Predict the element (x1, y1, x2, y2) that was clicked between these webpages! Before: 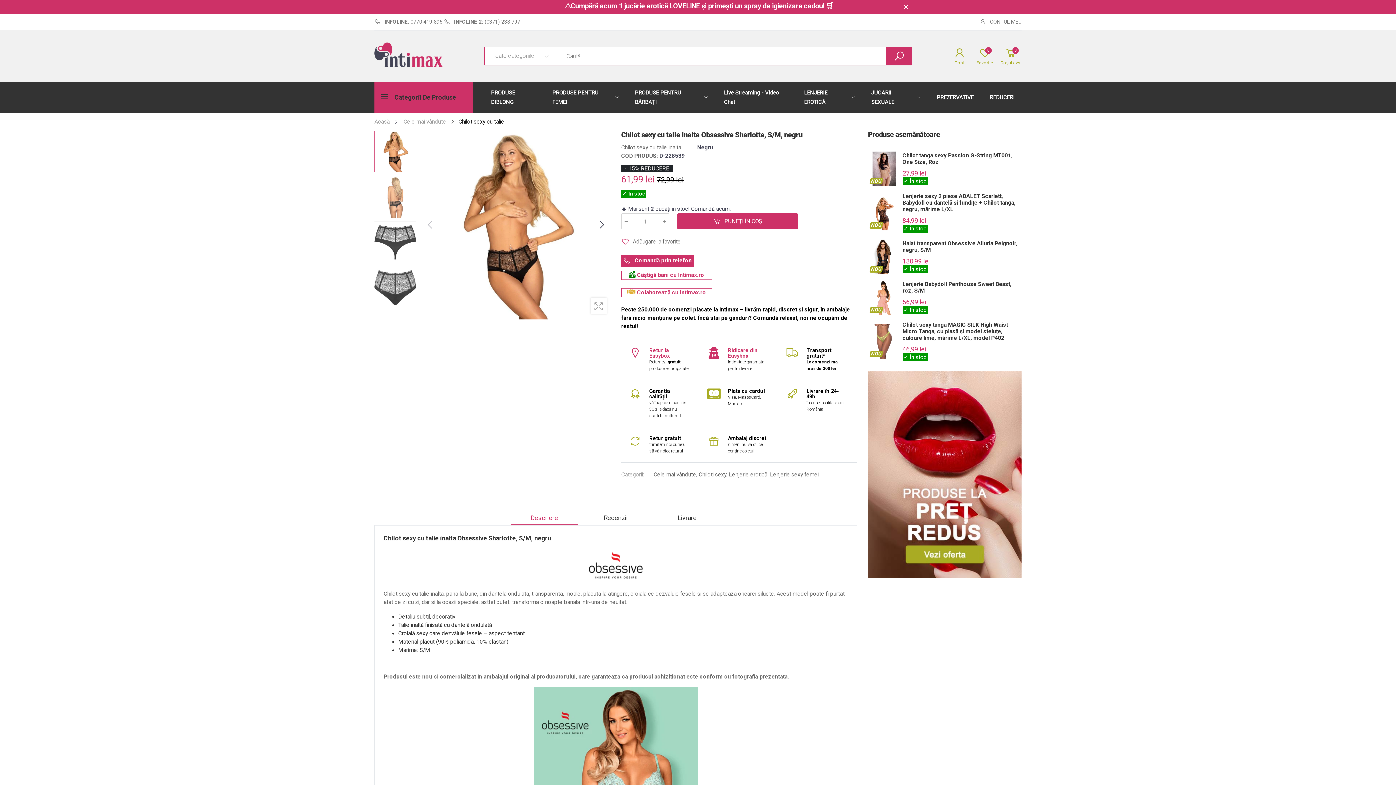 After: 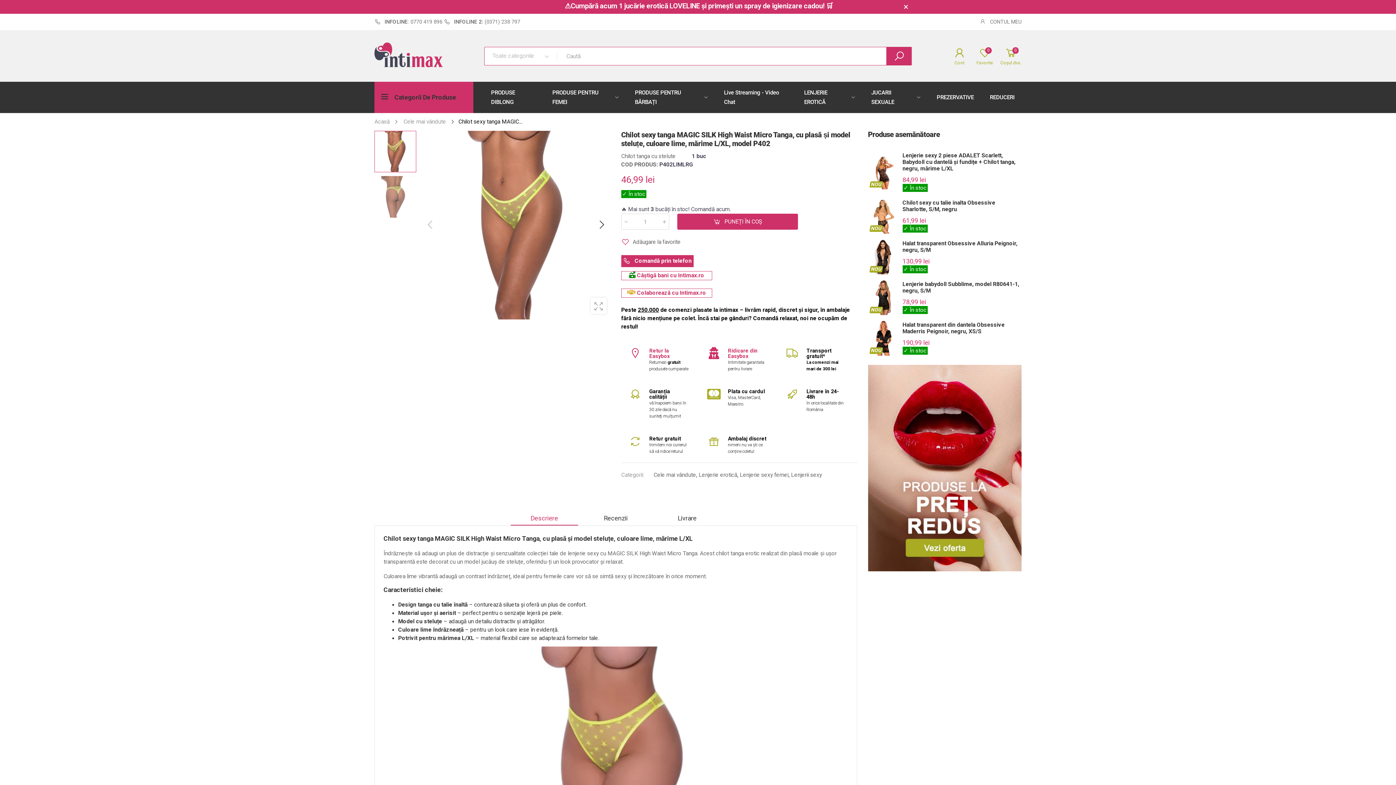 Action: bbox: (868, 324, 899, 359) label: Chilot sexy tanga MAGIC SILK High Waist Micro Tanga, cu plasă și model steluțe, culoare lime, mărime L/XL, model P402